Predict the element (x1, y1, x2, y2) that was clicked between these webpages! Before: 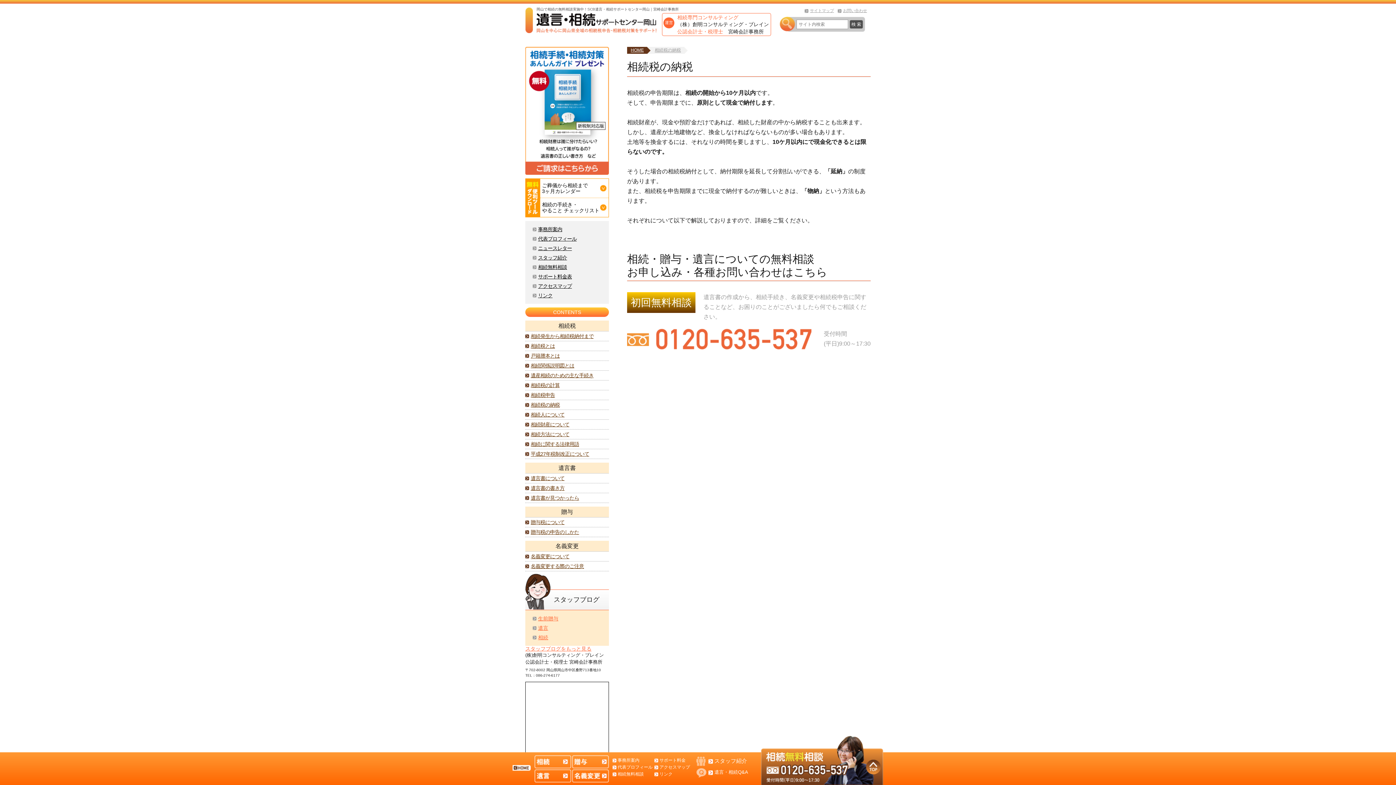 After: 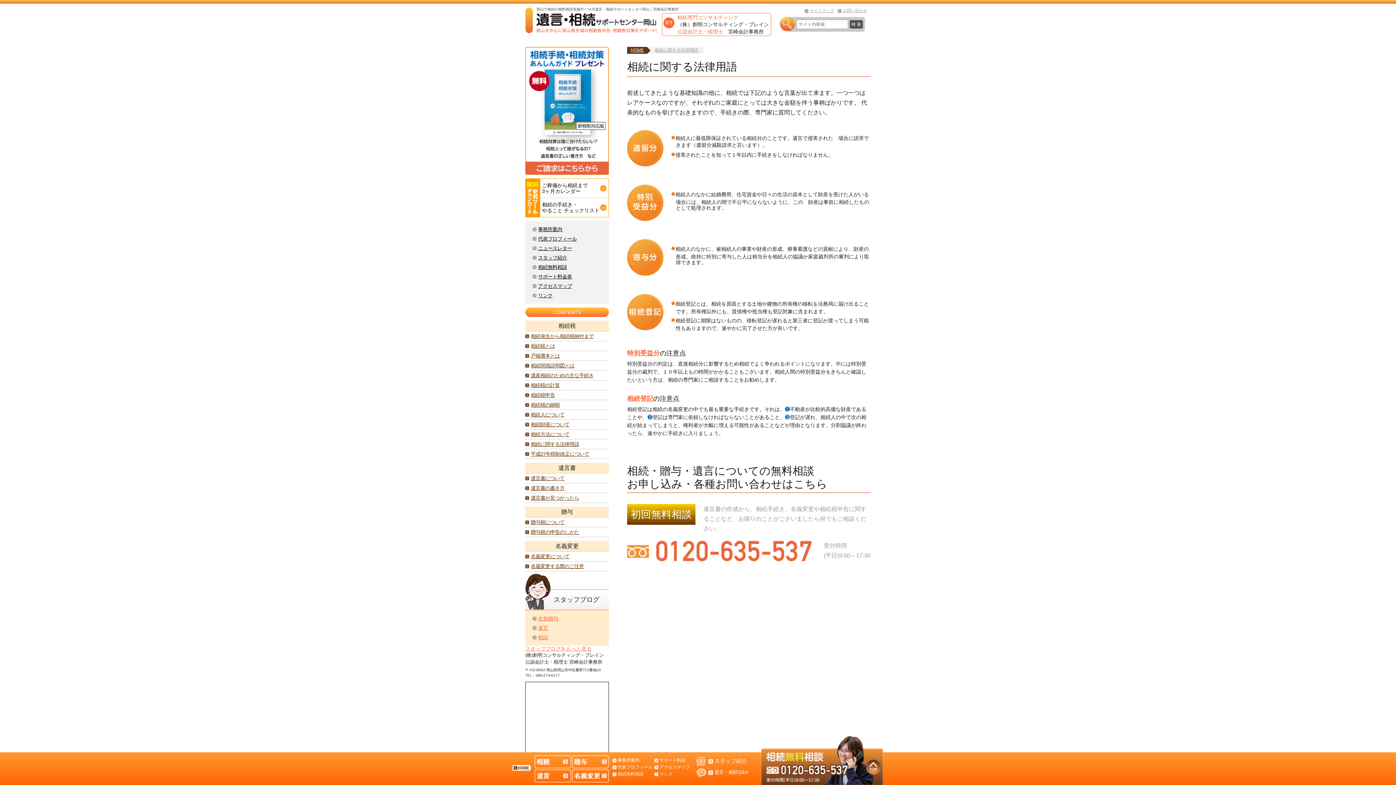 Action: bbox: (530, 441, 608, 447) label: 相続に関する法律用語